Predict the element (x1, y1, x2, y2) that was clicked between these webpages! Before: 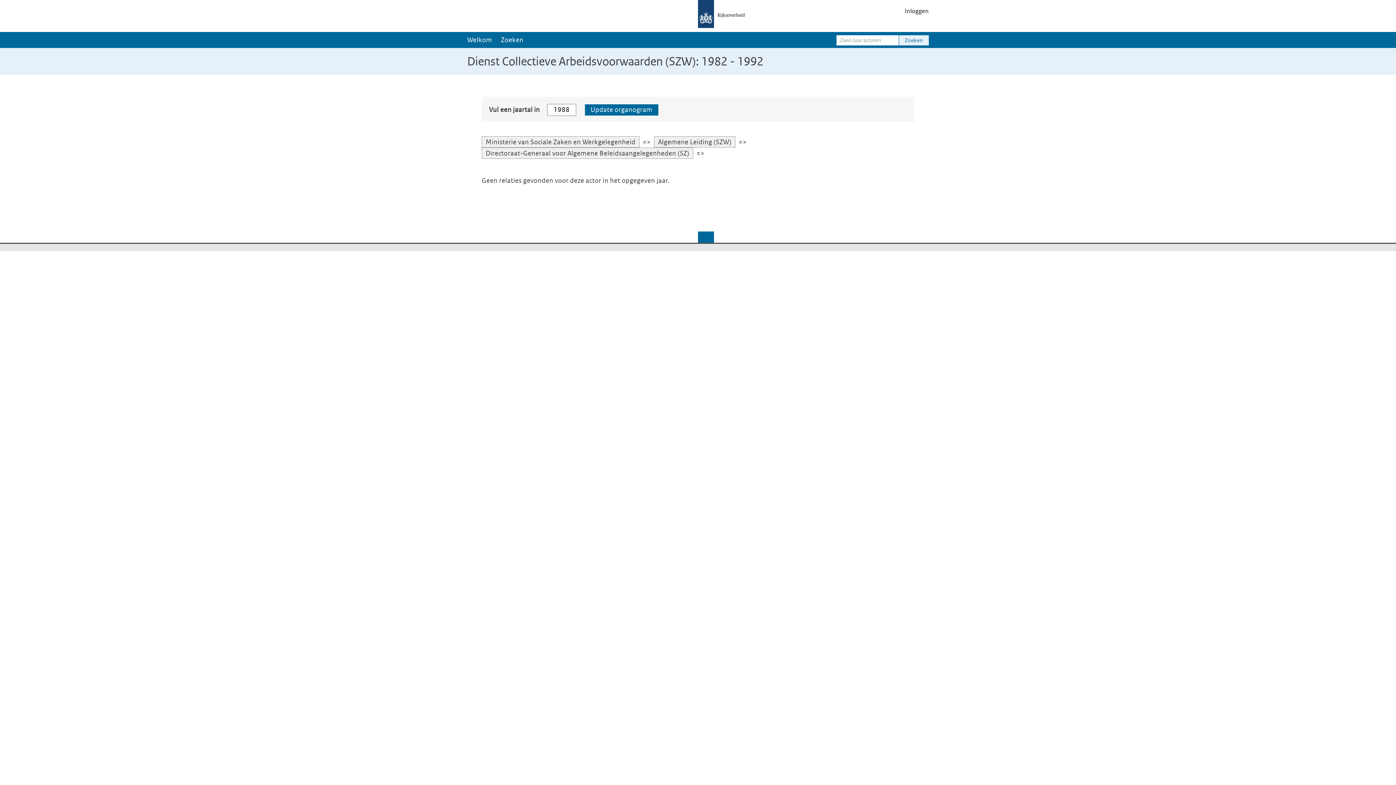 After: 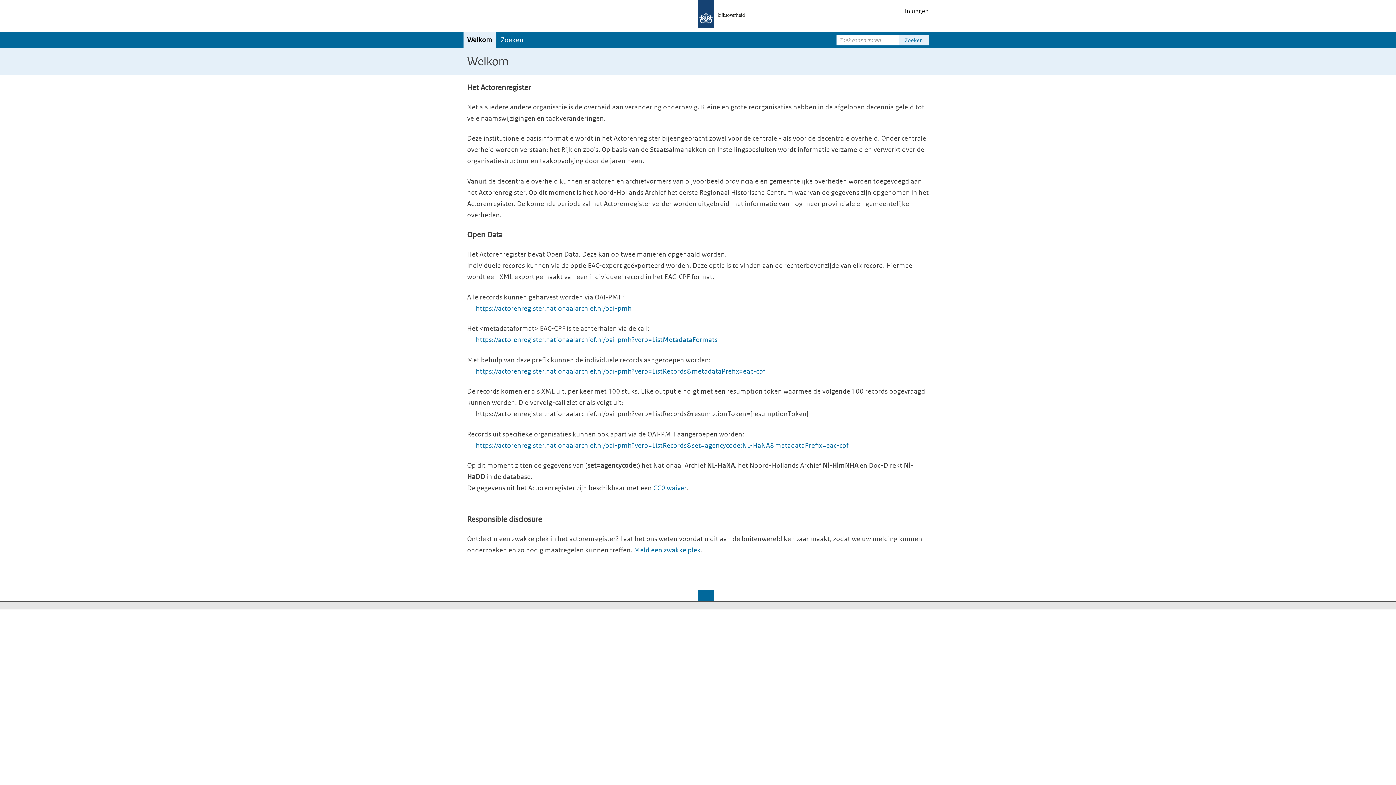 Action: bbox: (698, 21, 747, 29)